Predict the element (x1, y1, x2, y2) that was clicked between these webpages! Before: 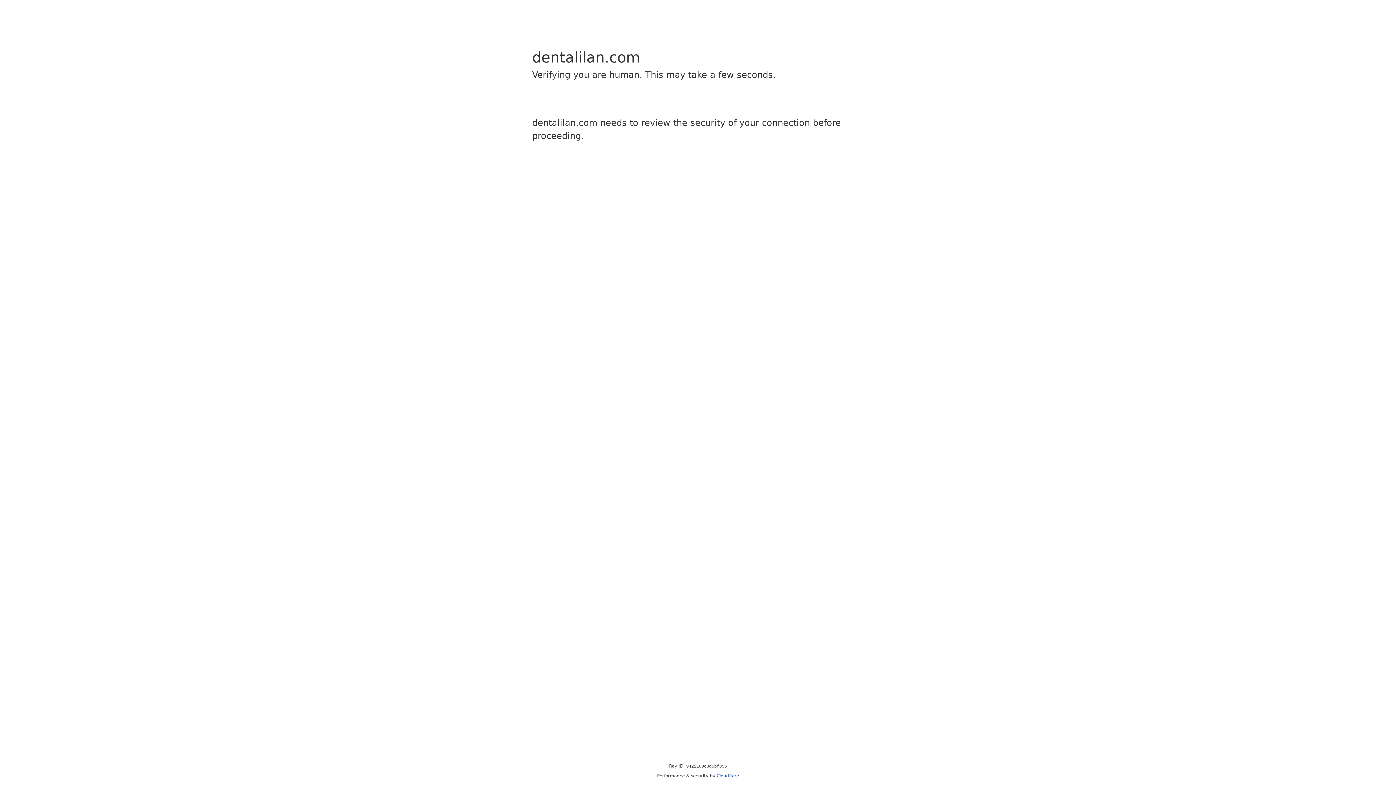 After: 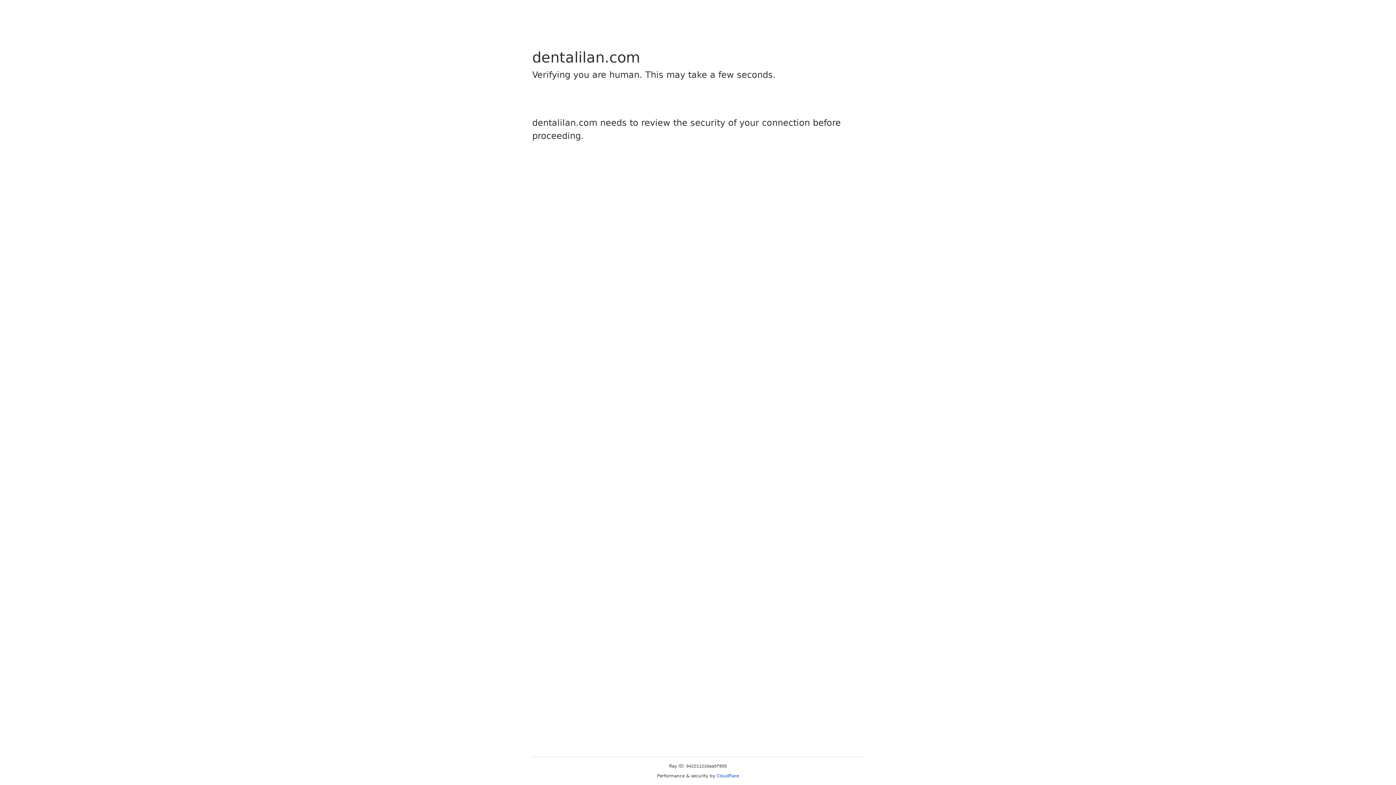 Action: bbox: (716, 773, 739, 778) label: Cloudflare